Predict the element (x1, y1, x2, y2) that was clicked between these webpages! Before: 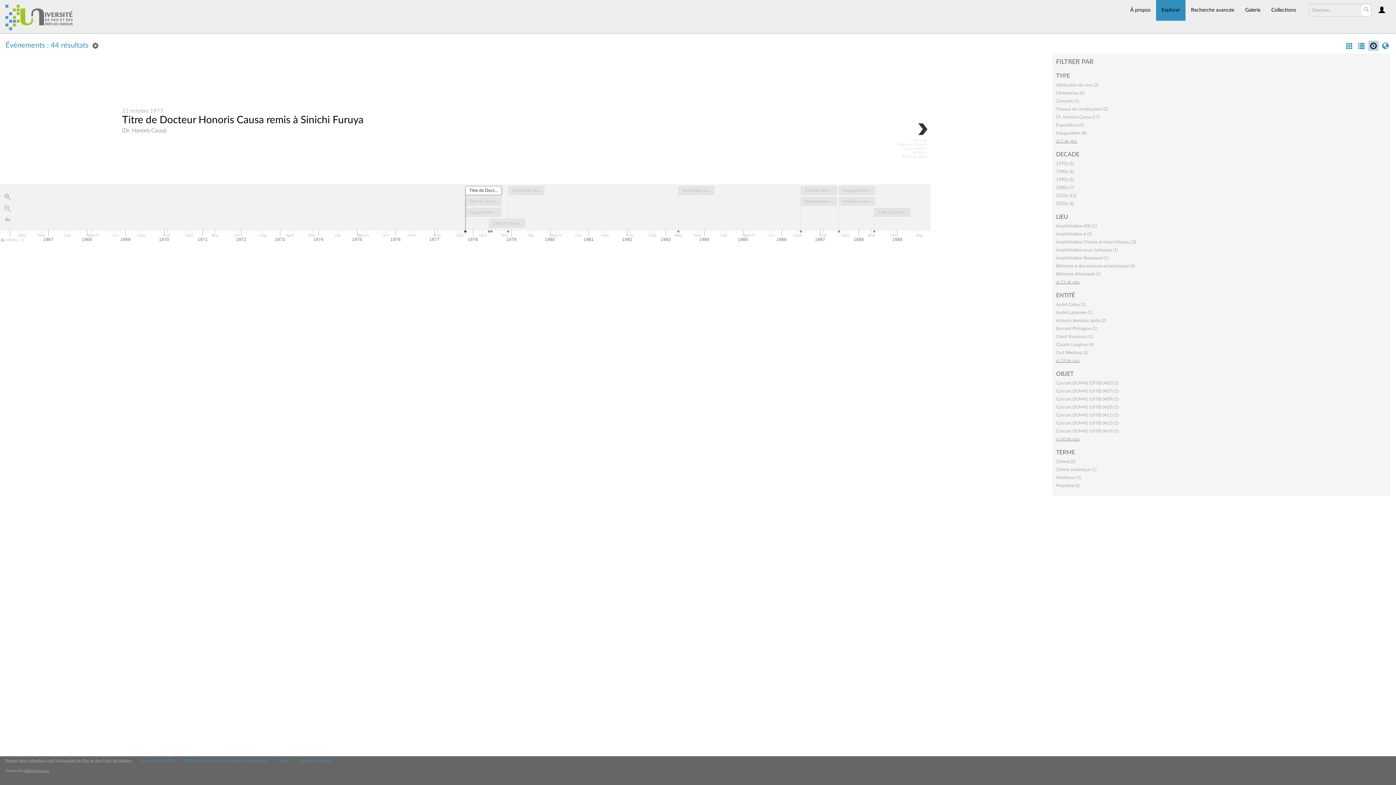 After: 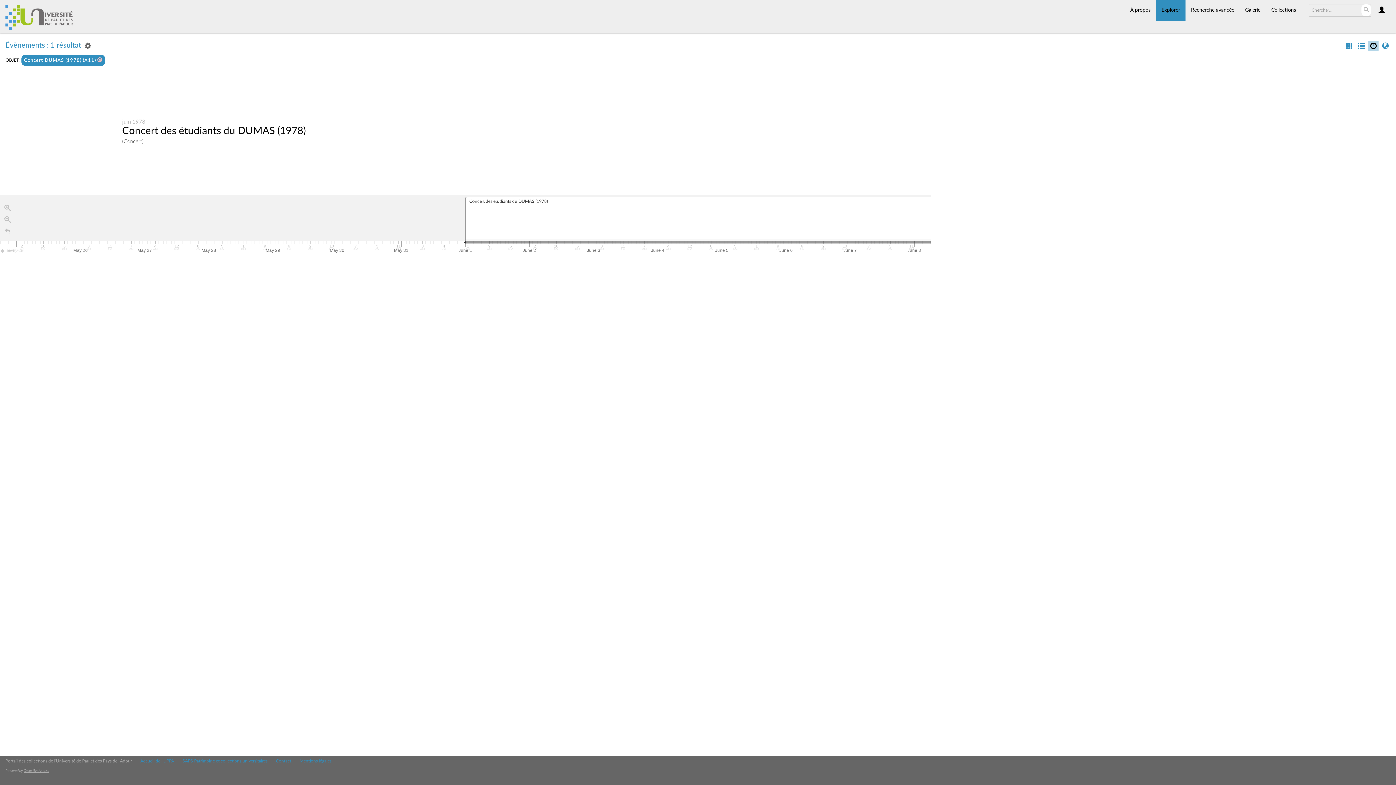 Action: label: Concert DUMAS (1978) (A11) (1) bbox: (1056, 413, 1118, 417)